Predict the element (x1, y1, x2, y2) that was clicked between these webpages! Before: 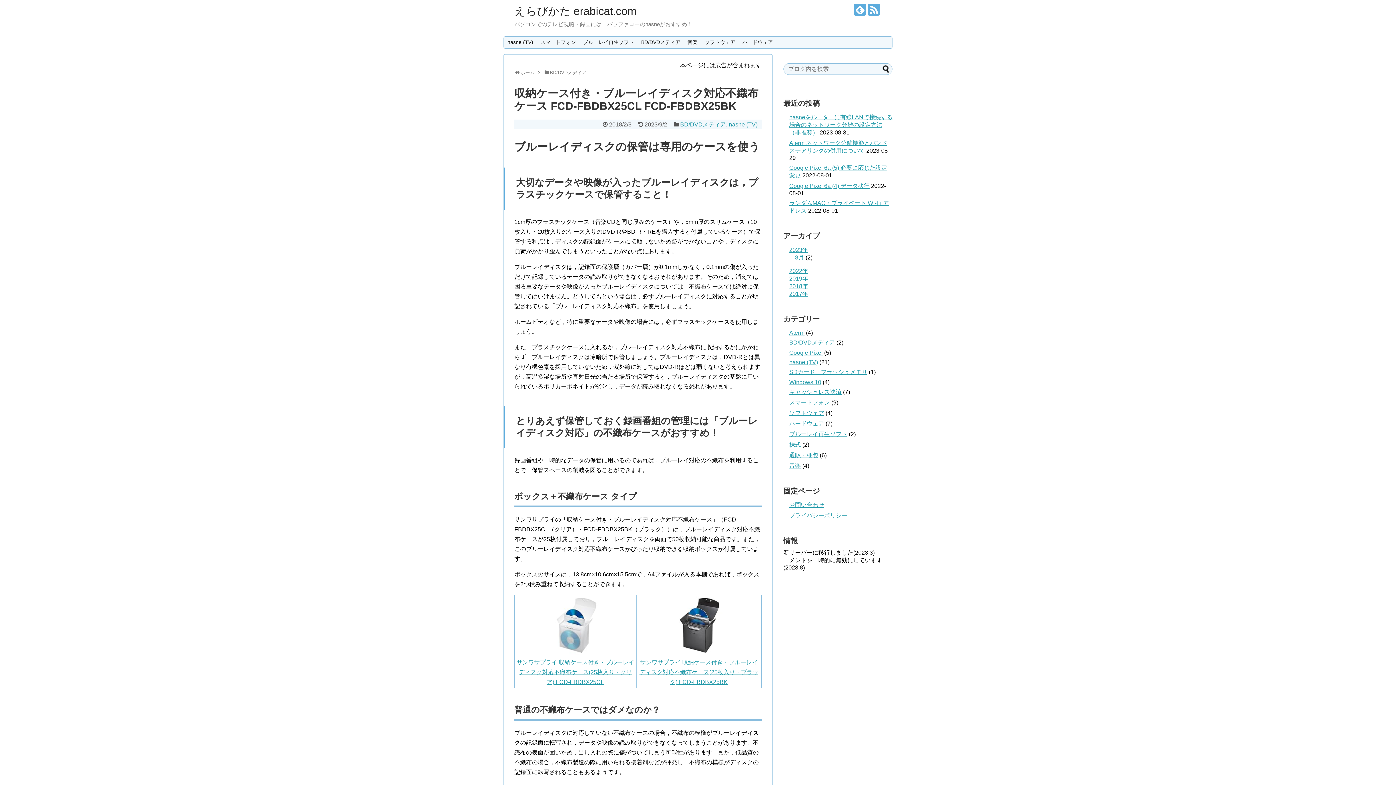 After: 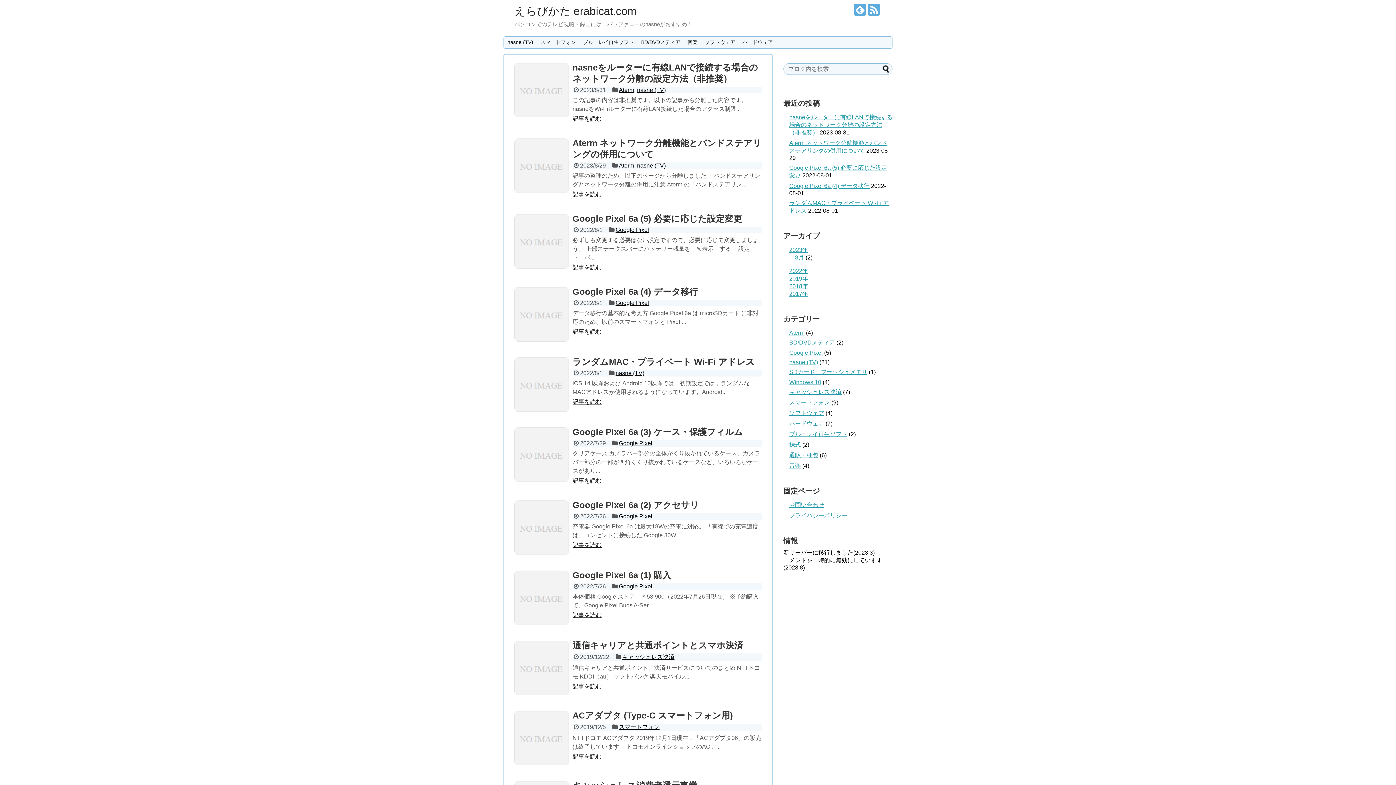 Action: label: えらびかた erabicat.com bbox: (514, 5, 636, 17)